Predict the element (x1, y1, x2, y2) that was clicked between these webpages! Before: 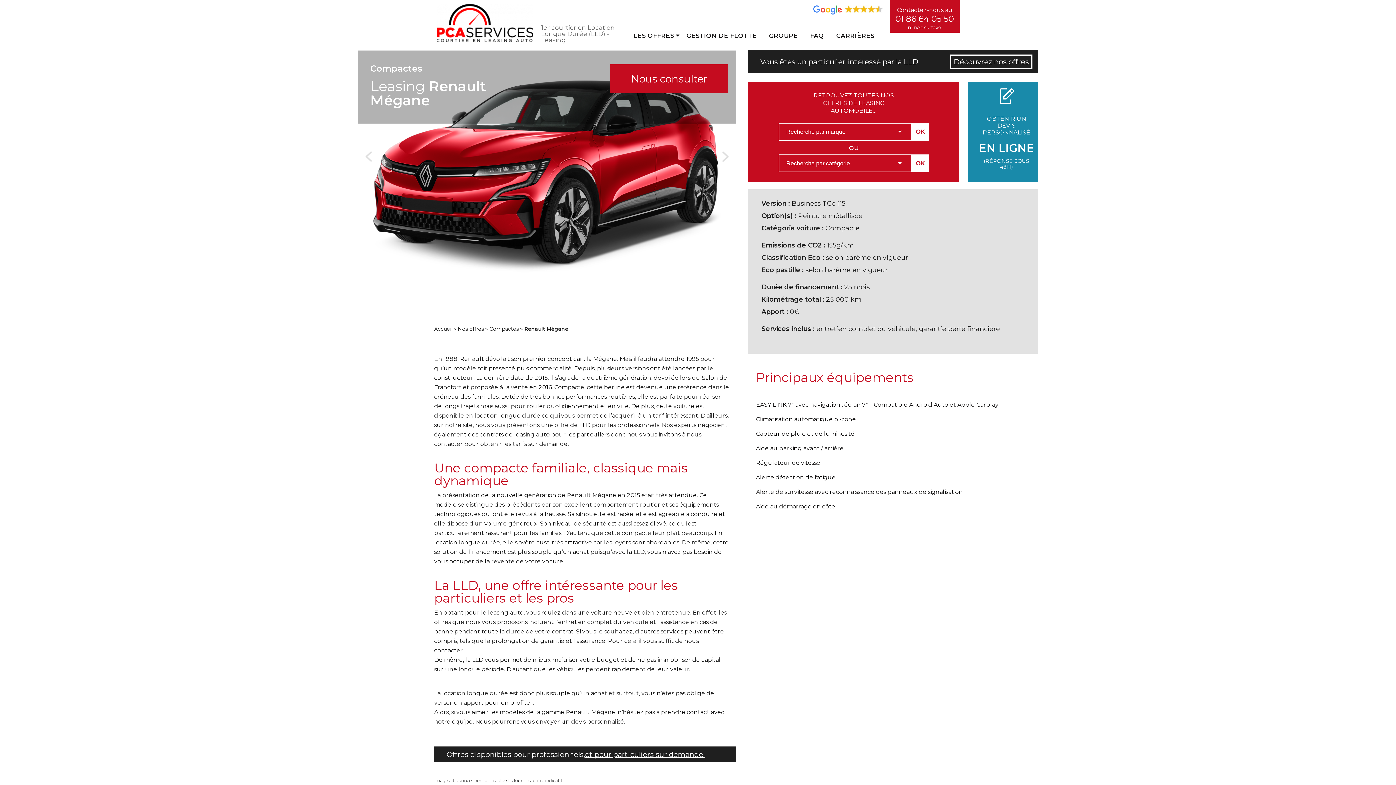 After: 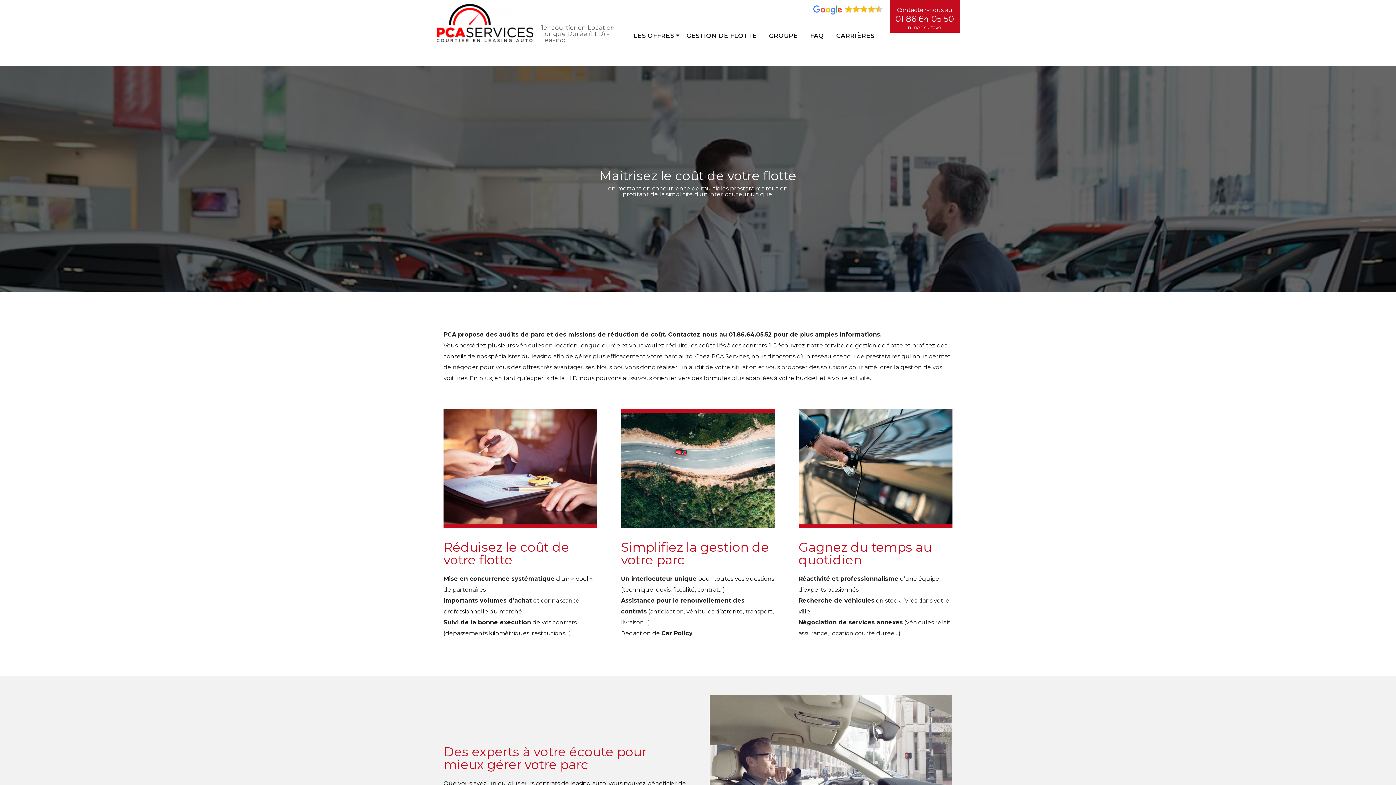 Action: bbox: (686, 32, 756, 39) label: GESTION DE FLOTTE